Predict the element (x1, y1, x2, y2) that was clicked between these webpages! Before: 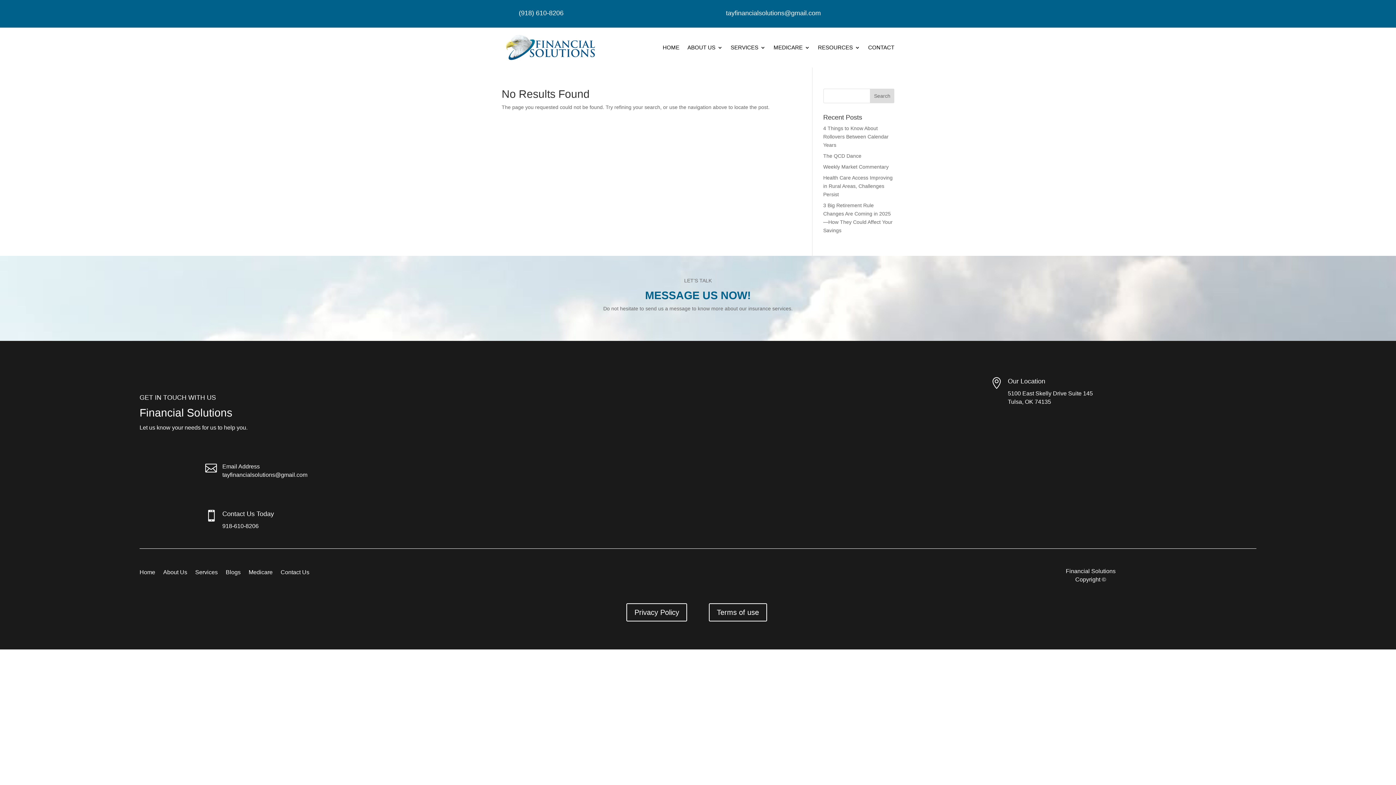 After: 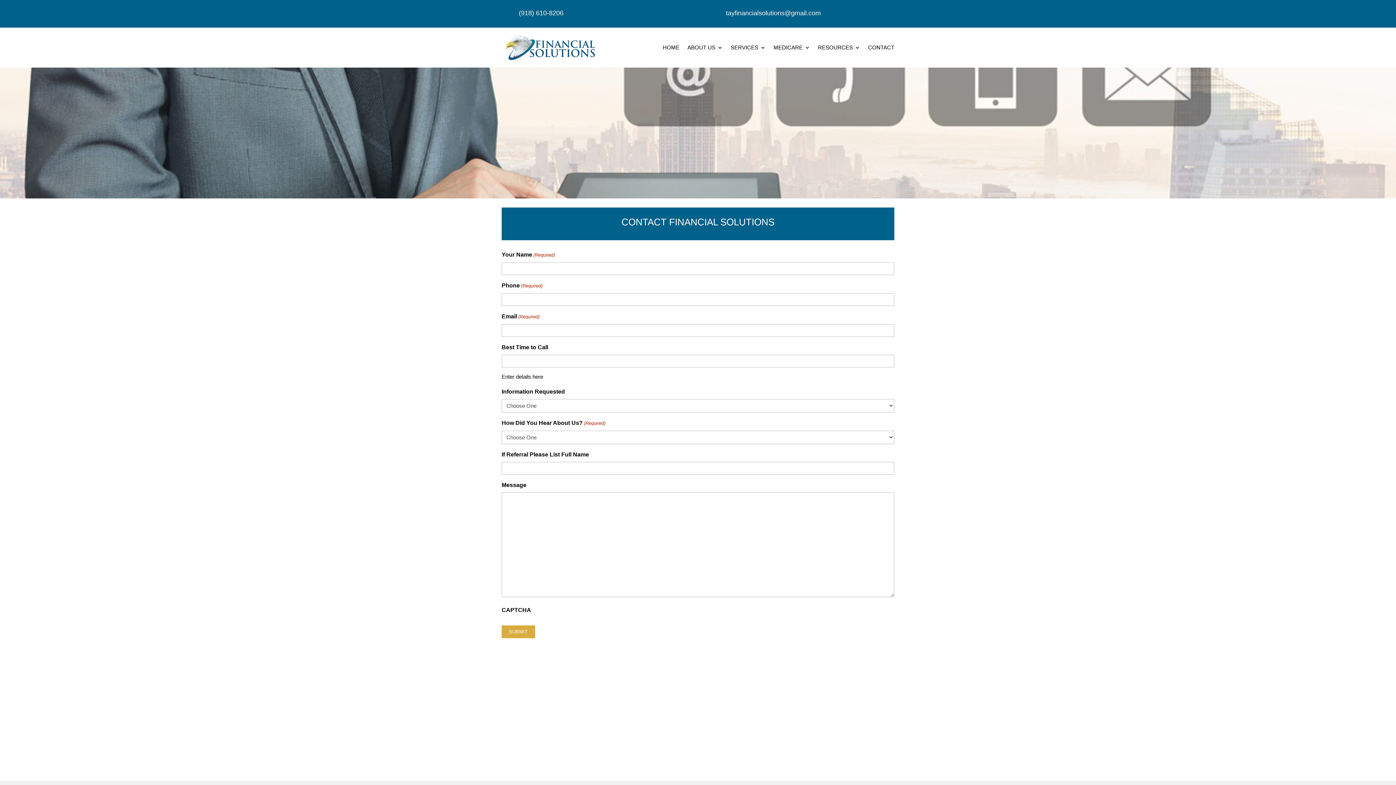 Action: bbox: (280, 570, 309, 578) label: Contact Us